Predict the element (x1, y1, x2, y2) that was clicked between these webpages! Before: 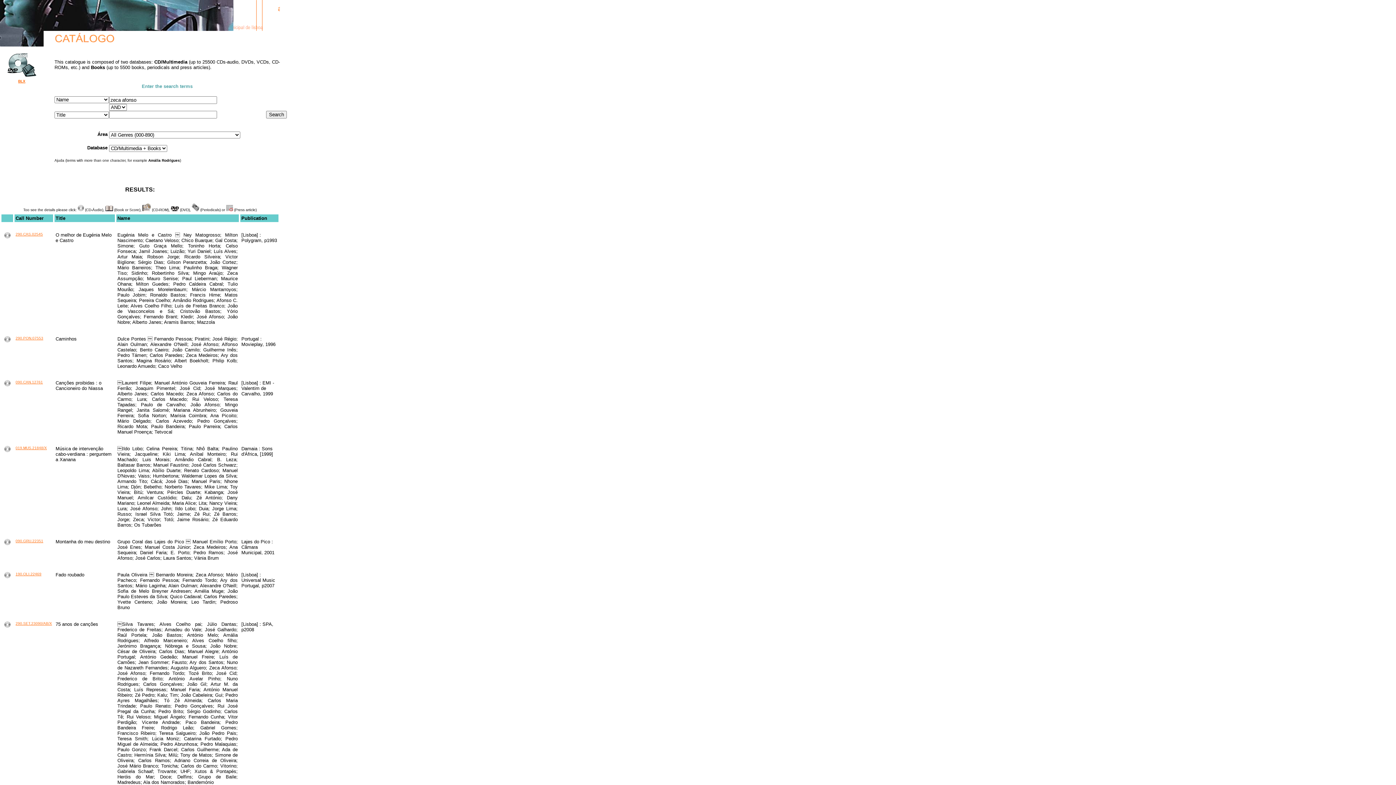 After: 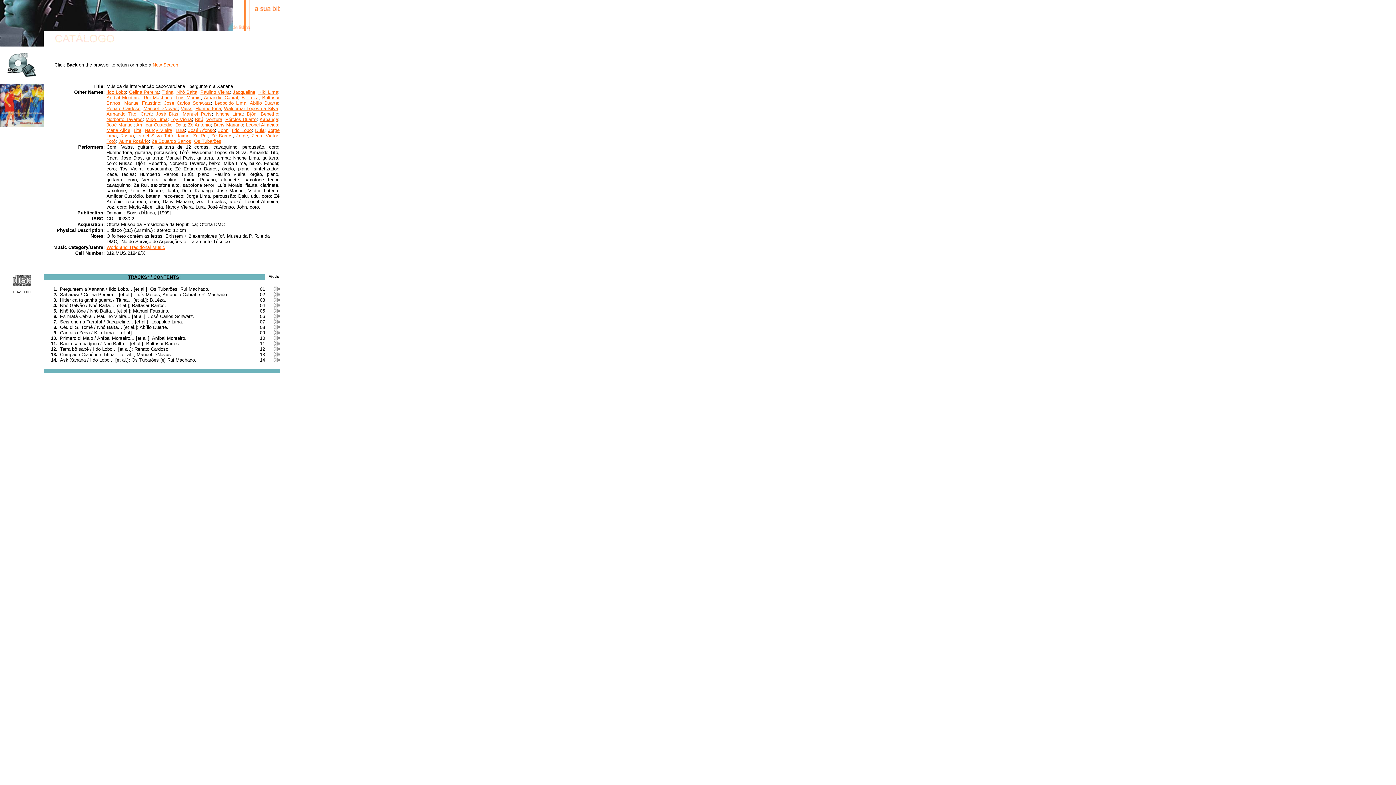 Action: bbox: (15, 446, 46, 450) label: 019.MUS.21848/X